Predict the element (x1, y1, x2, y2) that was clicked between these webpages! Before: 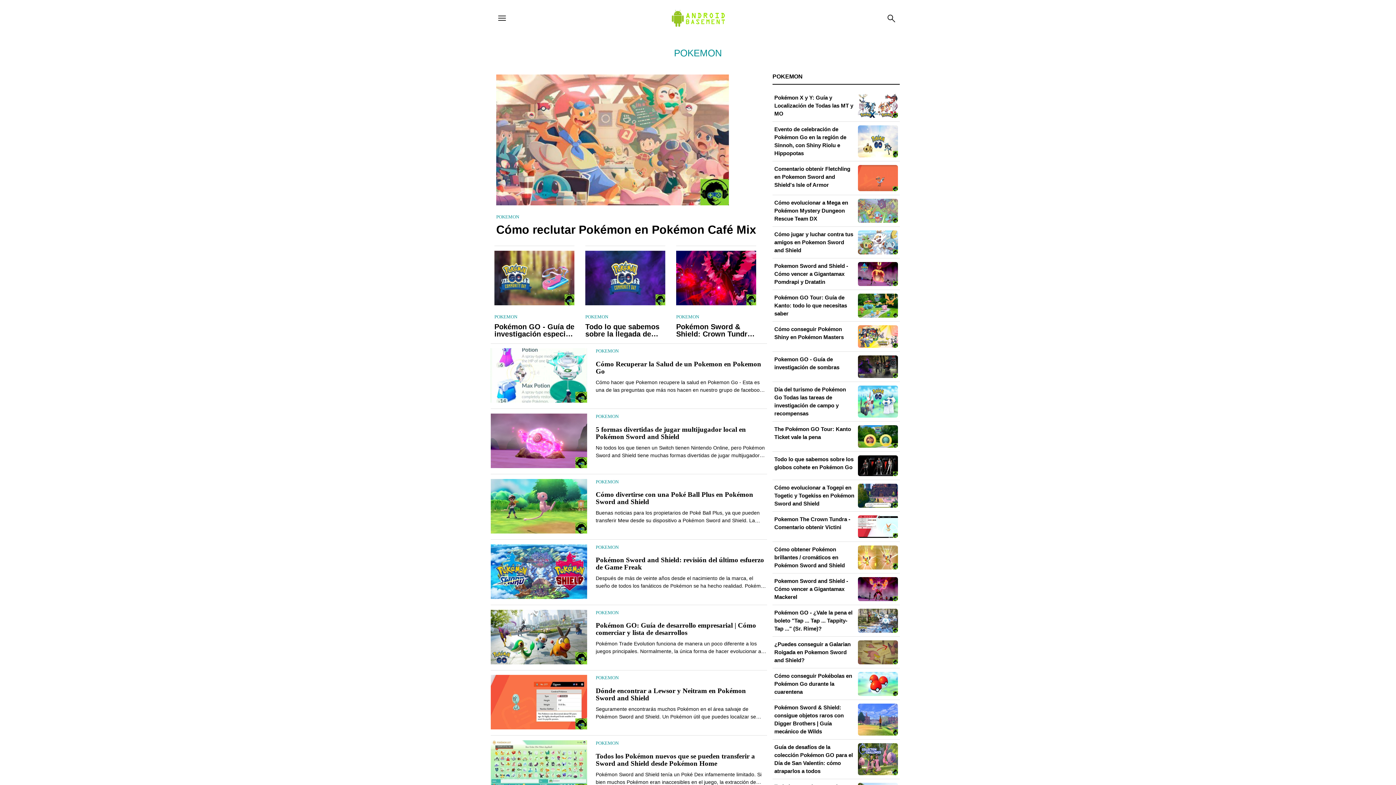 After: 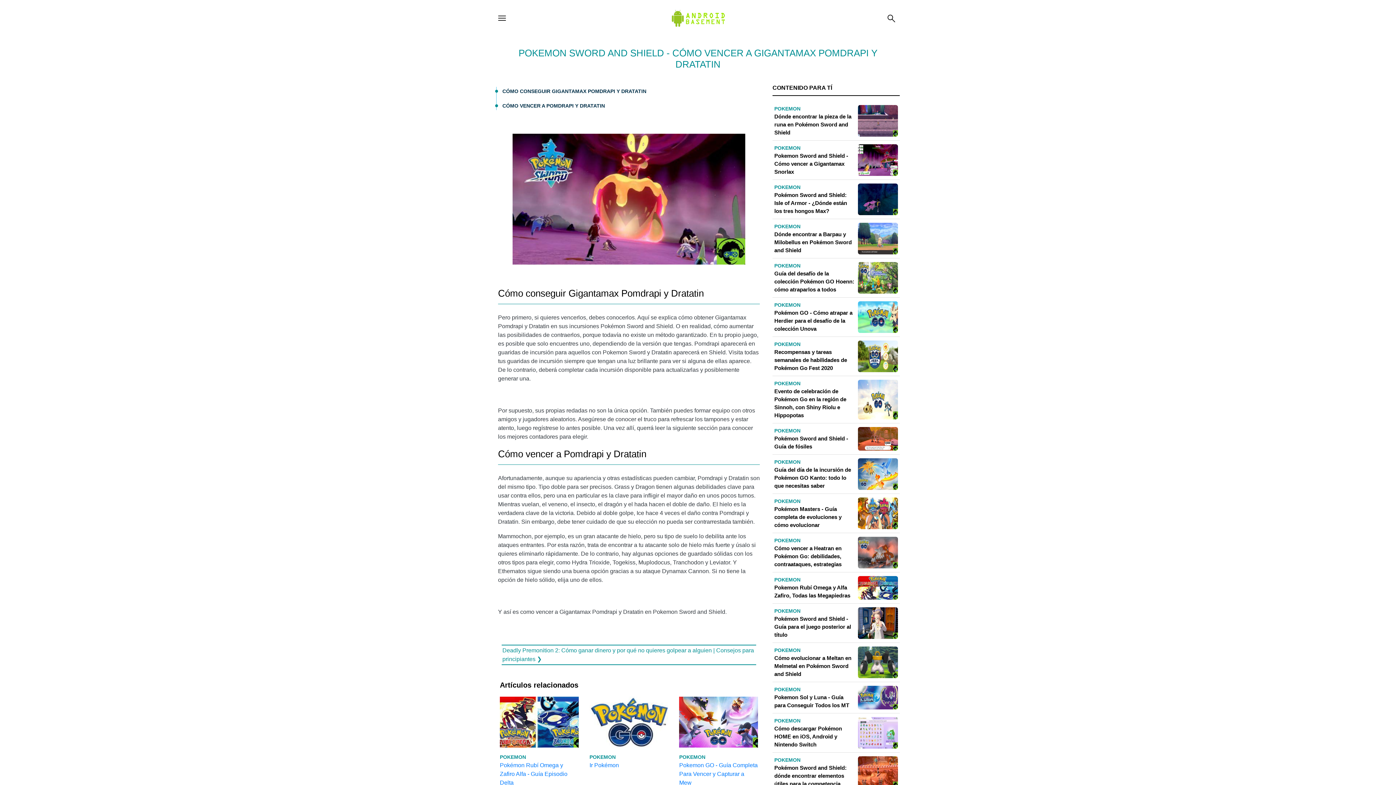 Action: label: Pokemon Sword and Shield - Cómo vencer a Gigantamax Pomdrapi y Dratatin bbox: (774, 262, 898, 286)